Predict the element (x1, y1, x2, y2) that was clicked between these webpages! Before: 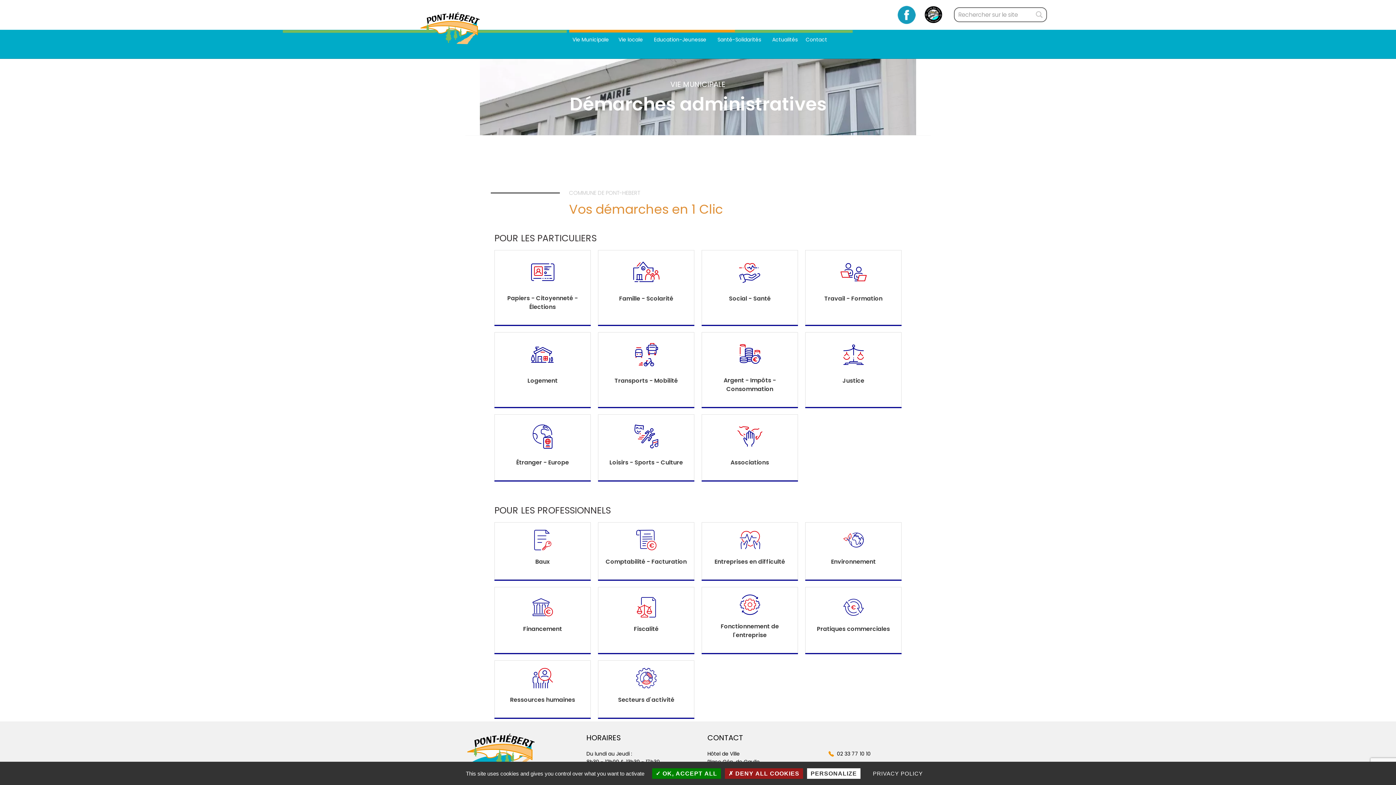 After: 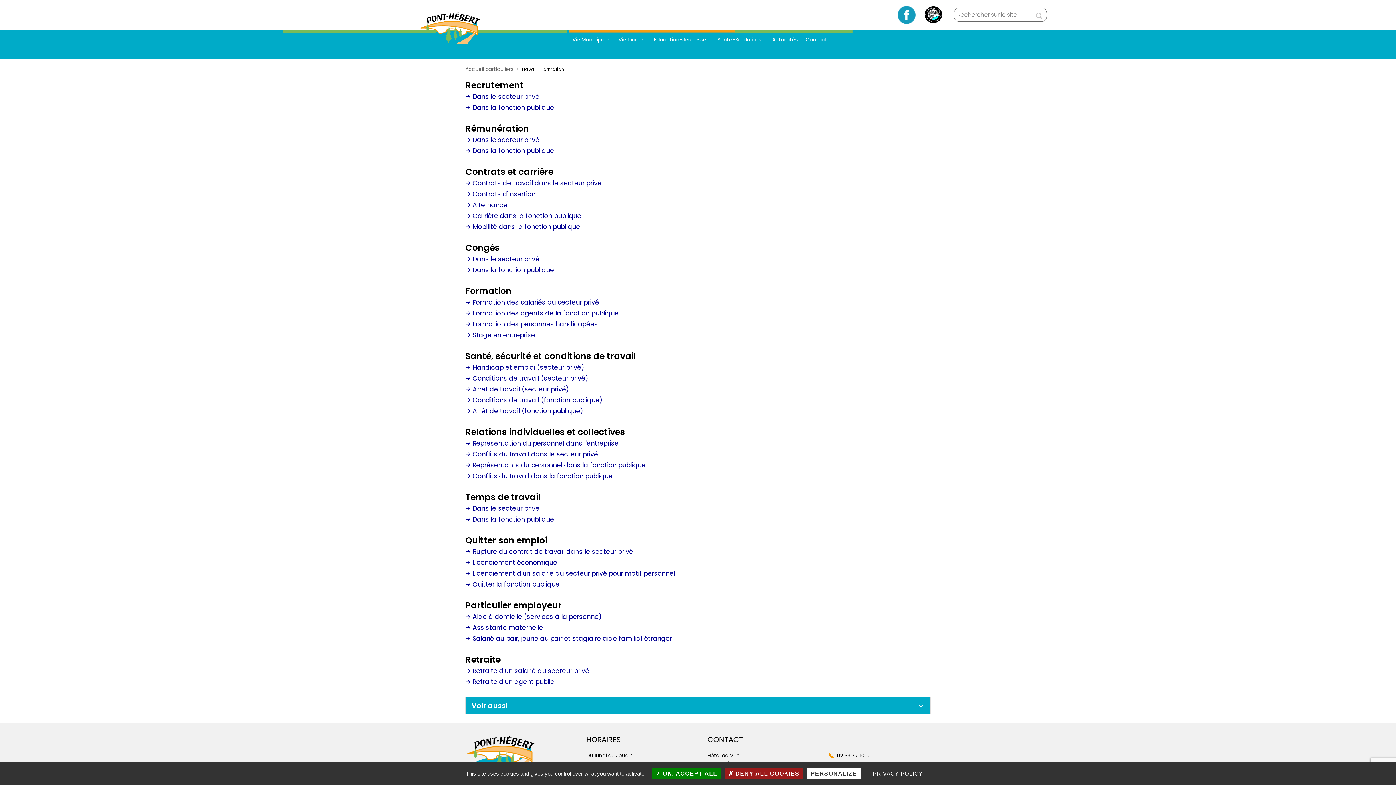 Action: bbox: (805, 250, 901, 324)